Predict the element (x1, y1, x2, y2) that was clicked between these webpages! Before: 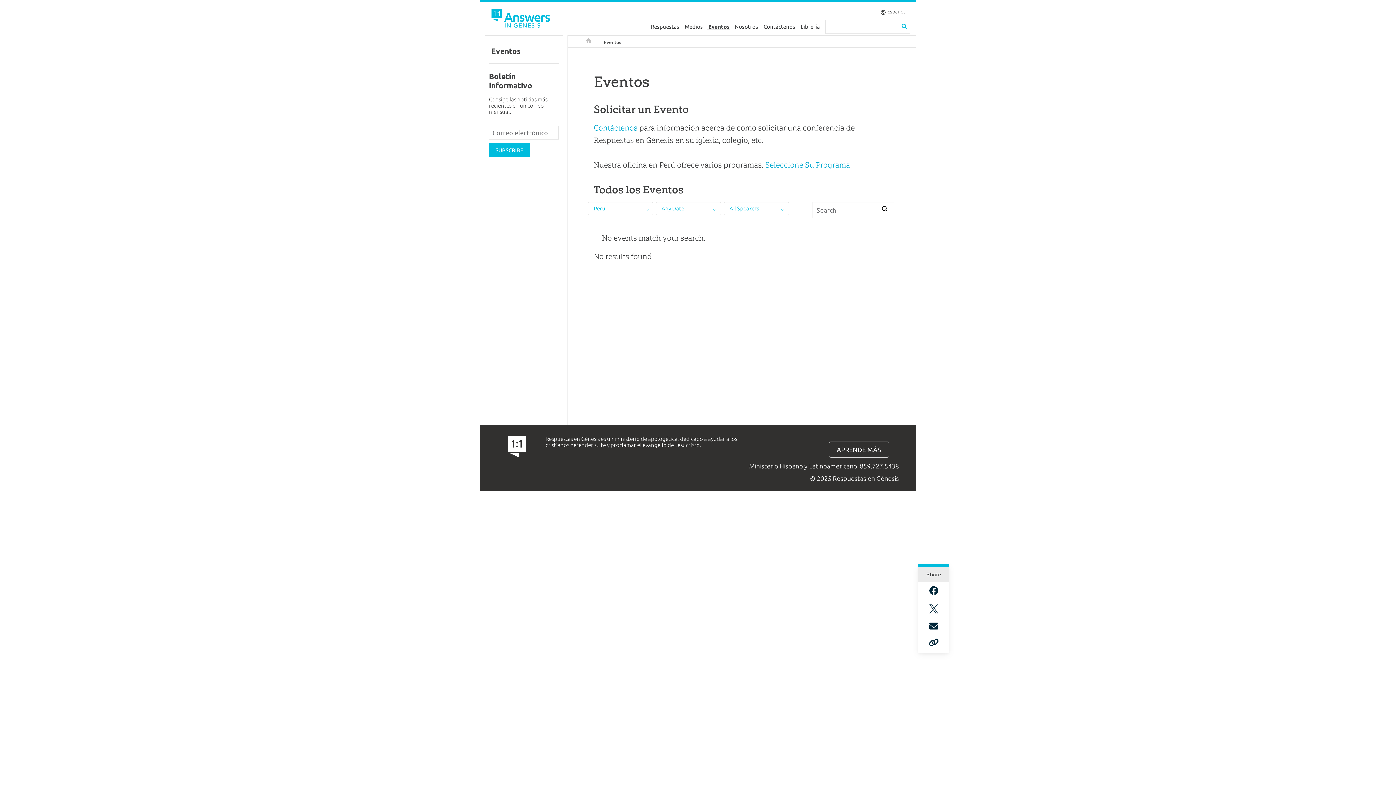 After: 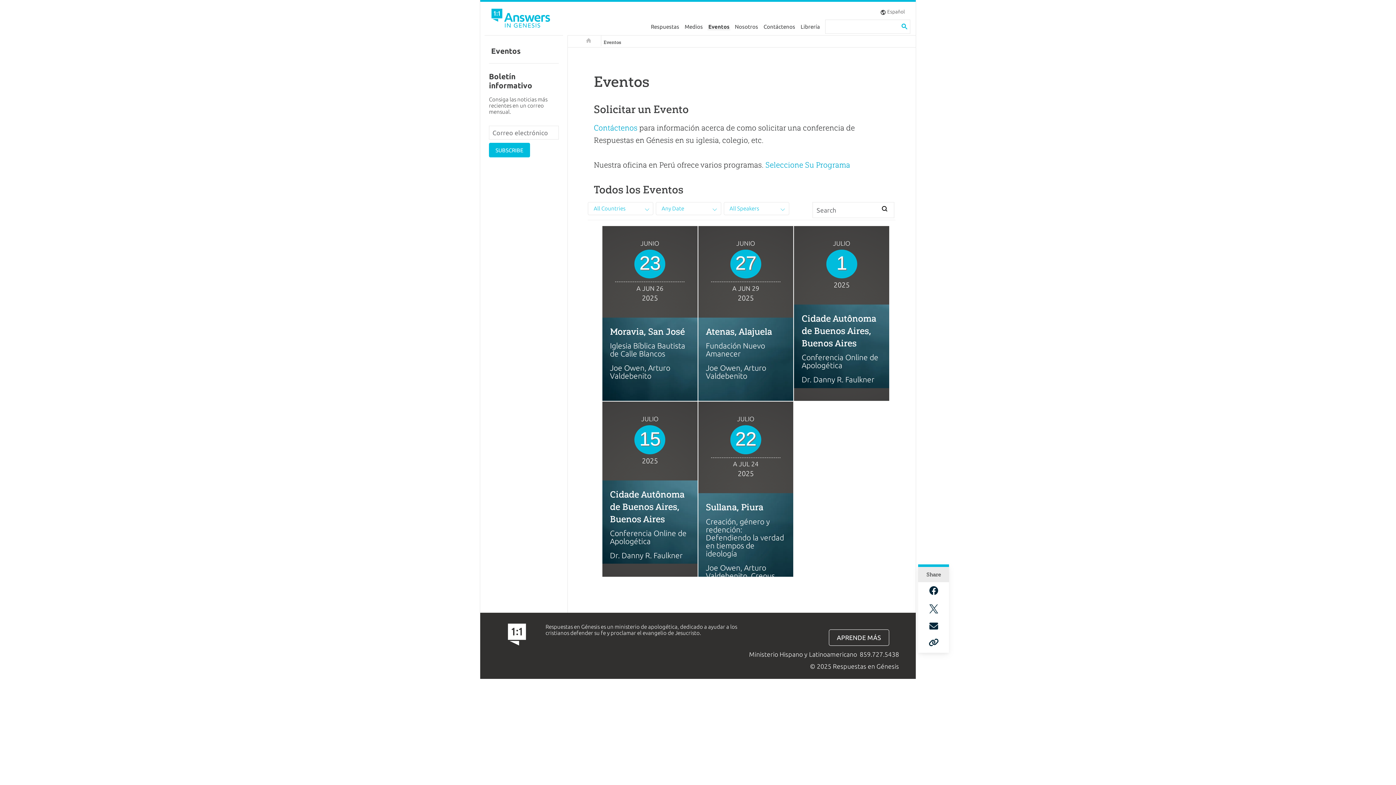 Action: label: Eventos bbox: (489, 44, 558, 57)